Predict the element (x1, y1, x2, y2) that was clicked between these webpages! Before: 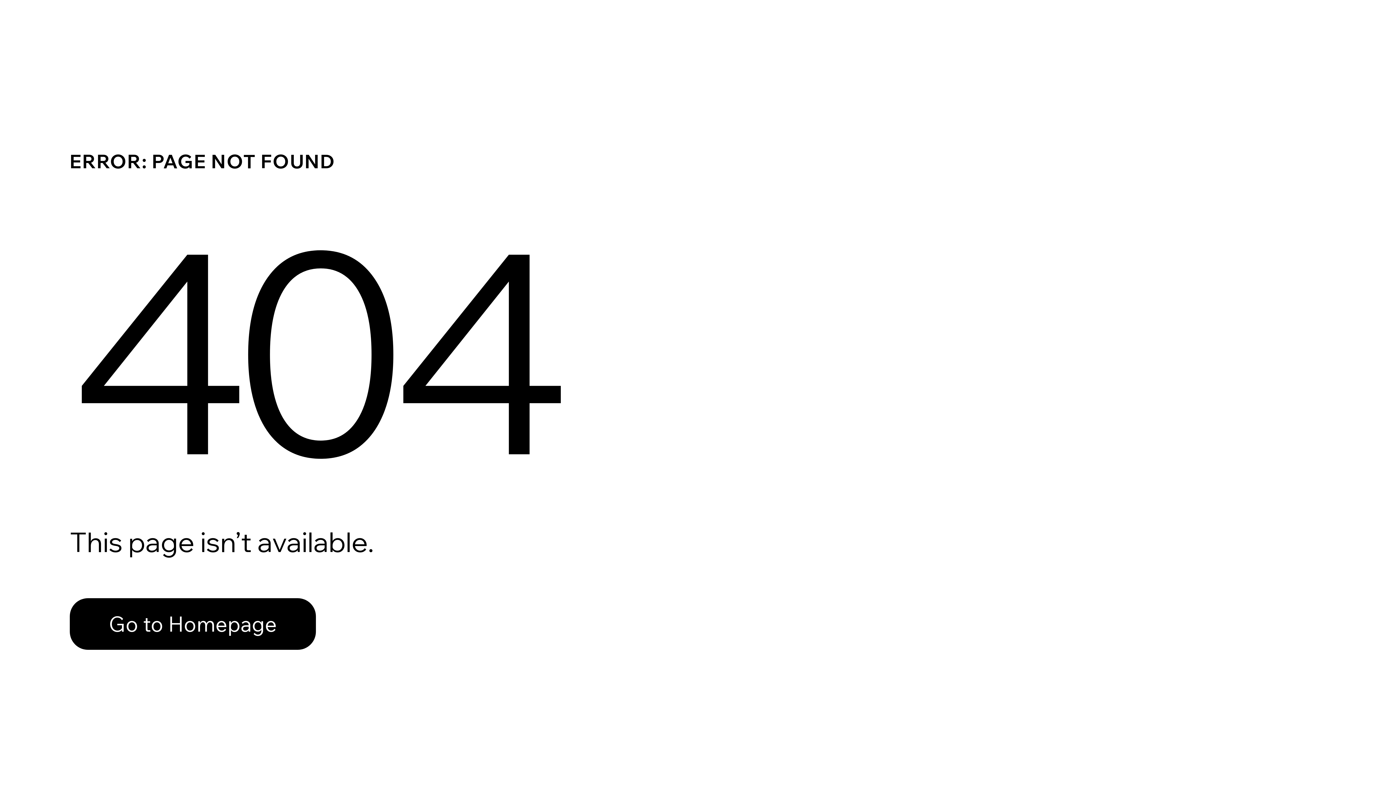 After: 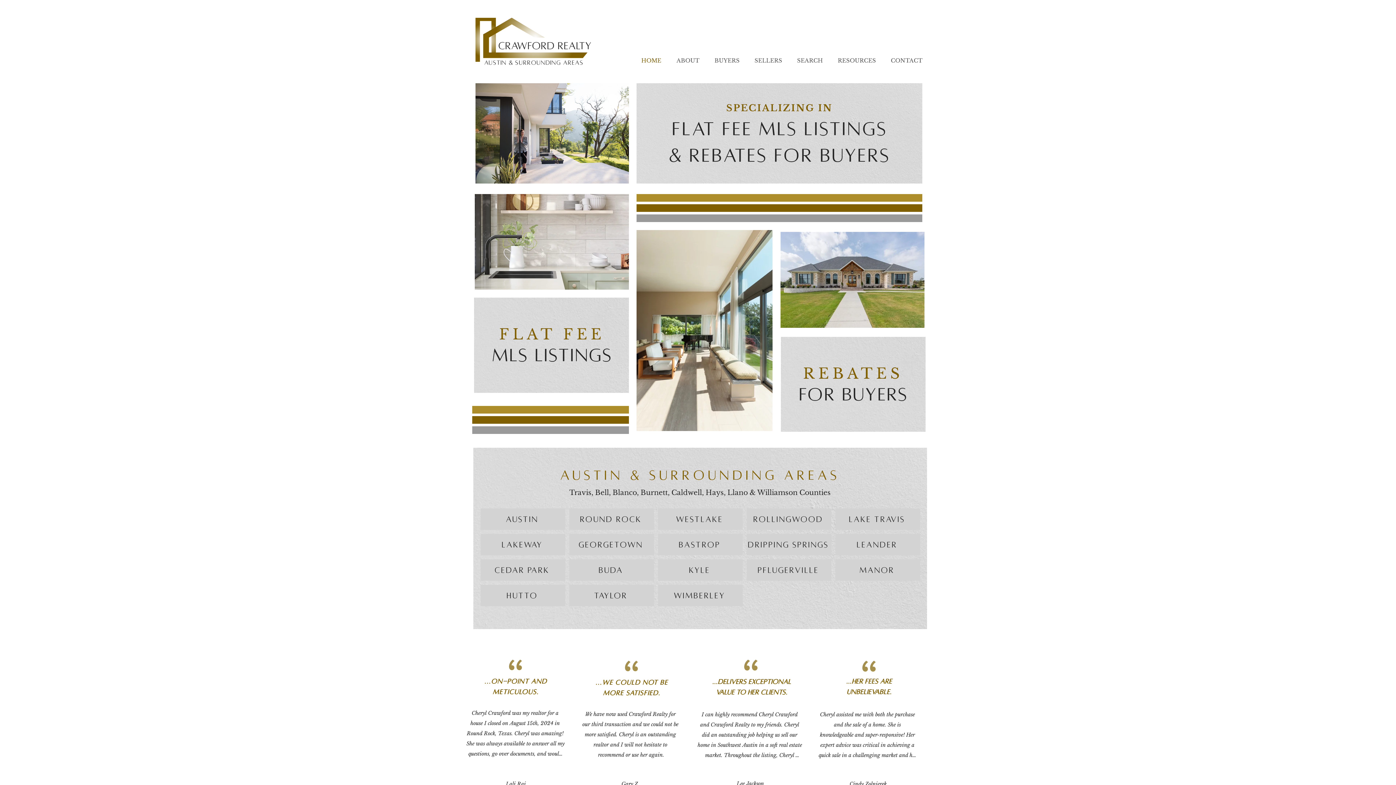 Action: bbox: (69, 582, 768, 659) label: Go to Homepage